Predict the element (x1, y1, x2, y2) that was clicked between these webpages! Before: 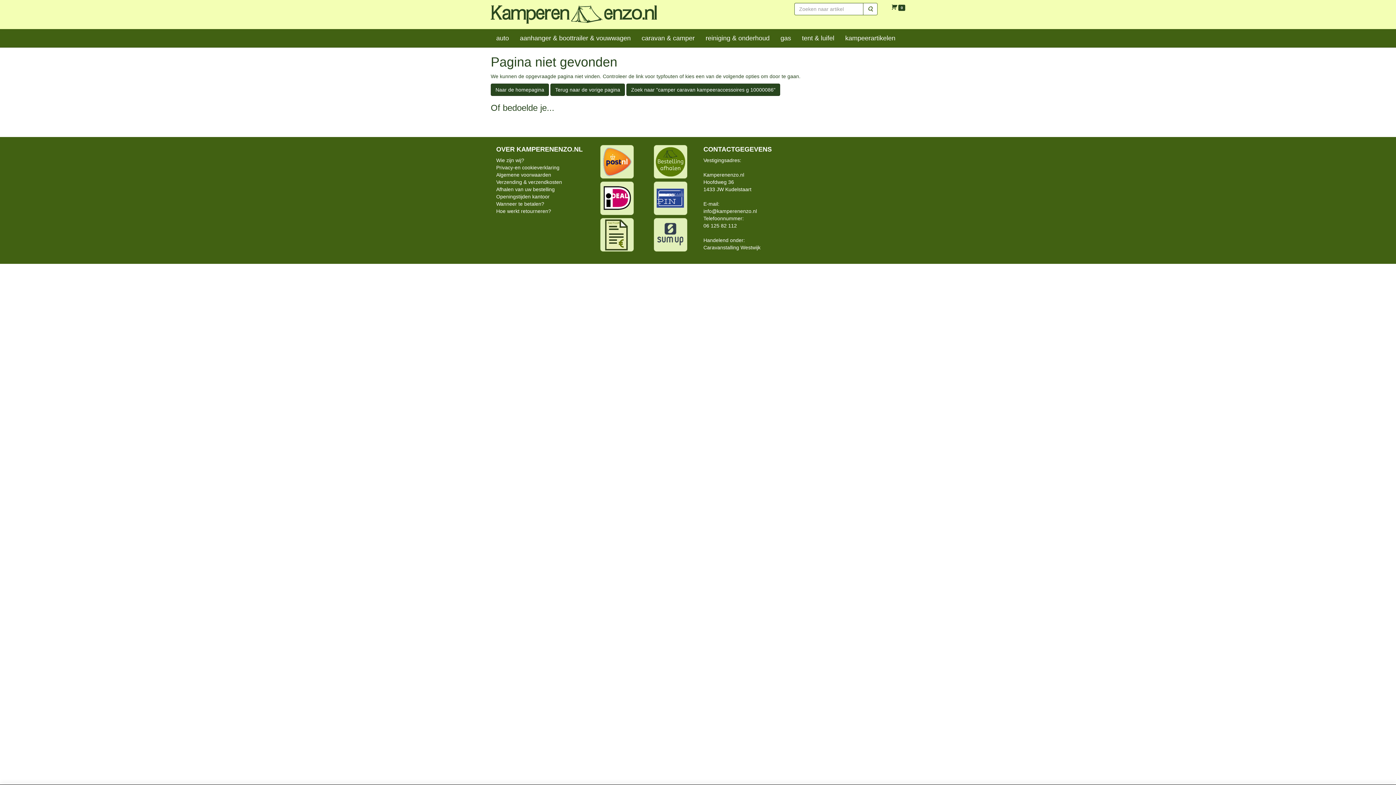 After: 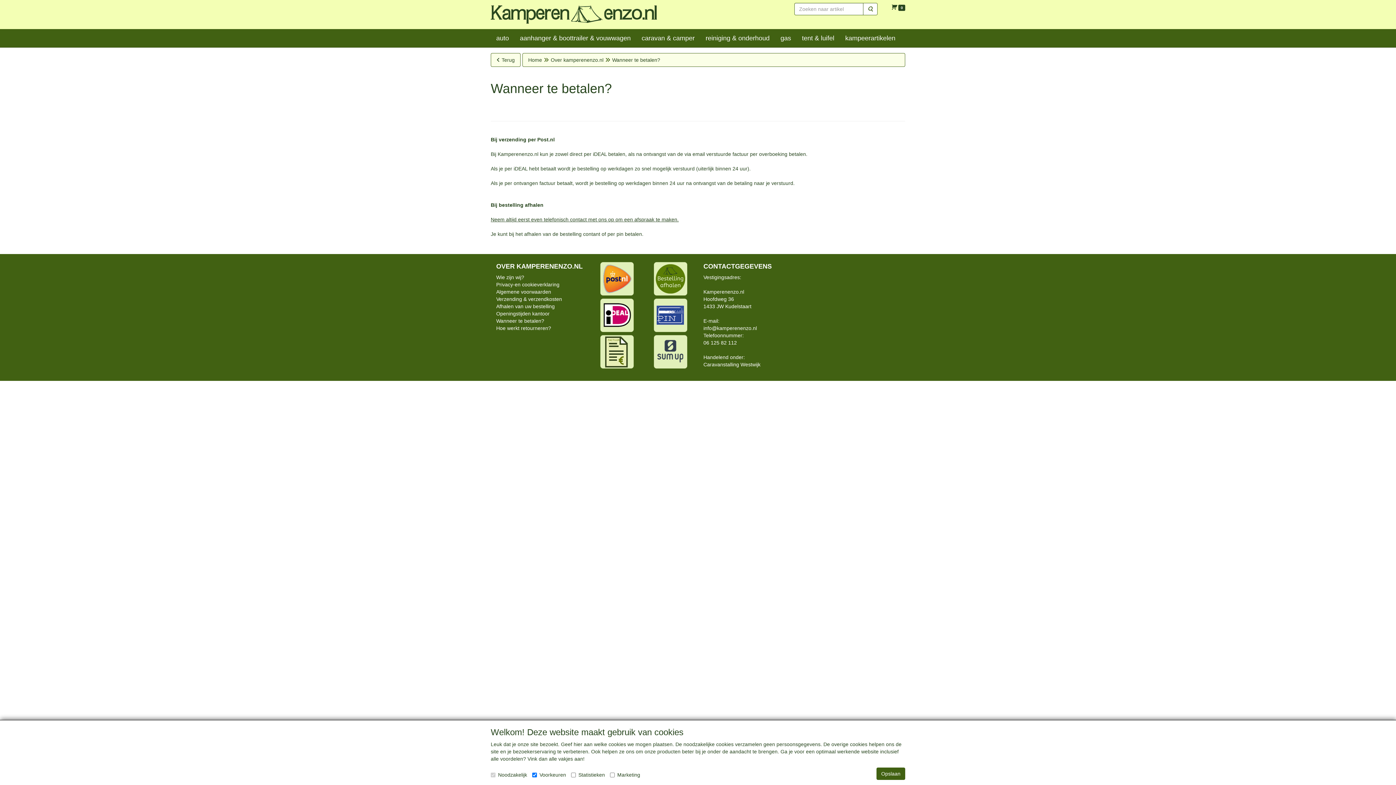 Action: label: Wanneer te betalen? bbox: (496, 201, 544, 207)